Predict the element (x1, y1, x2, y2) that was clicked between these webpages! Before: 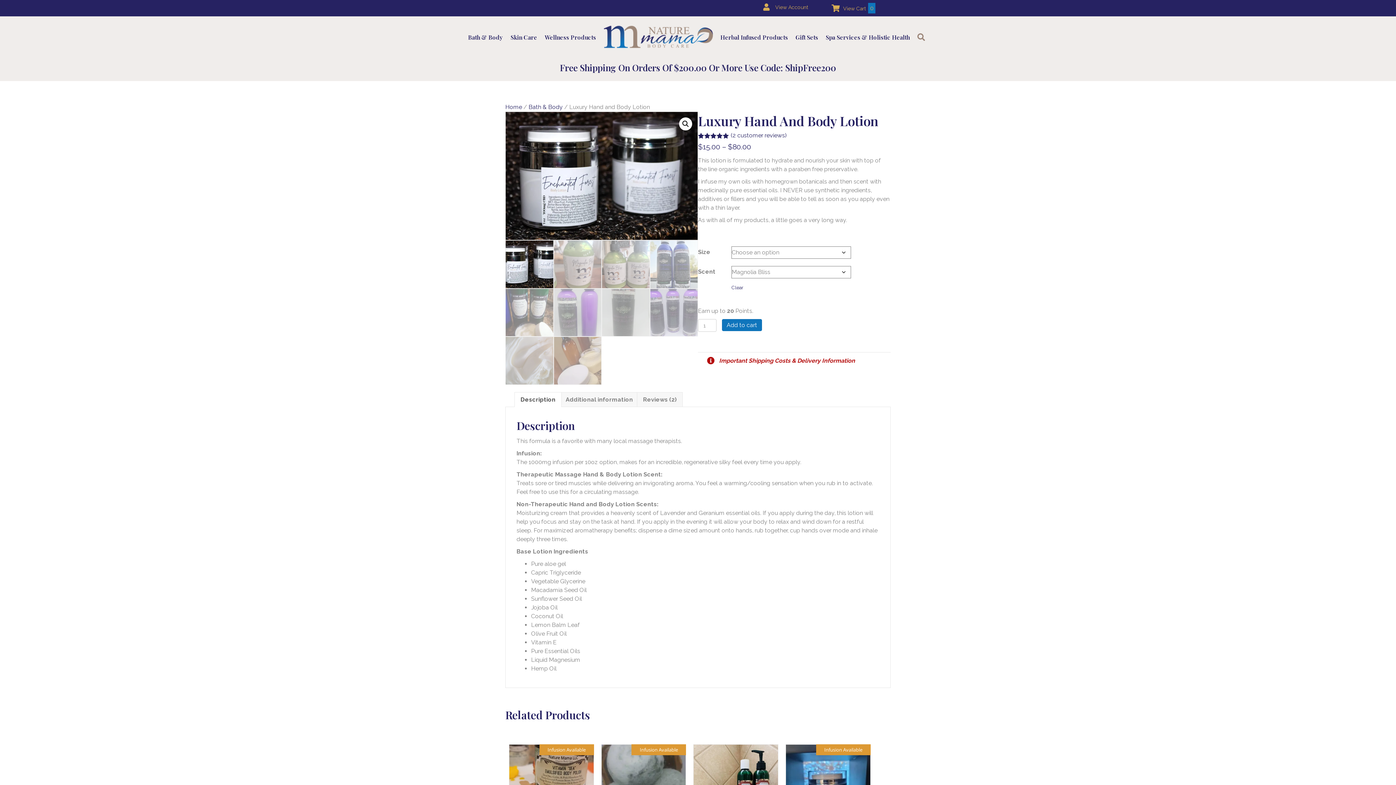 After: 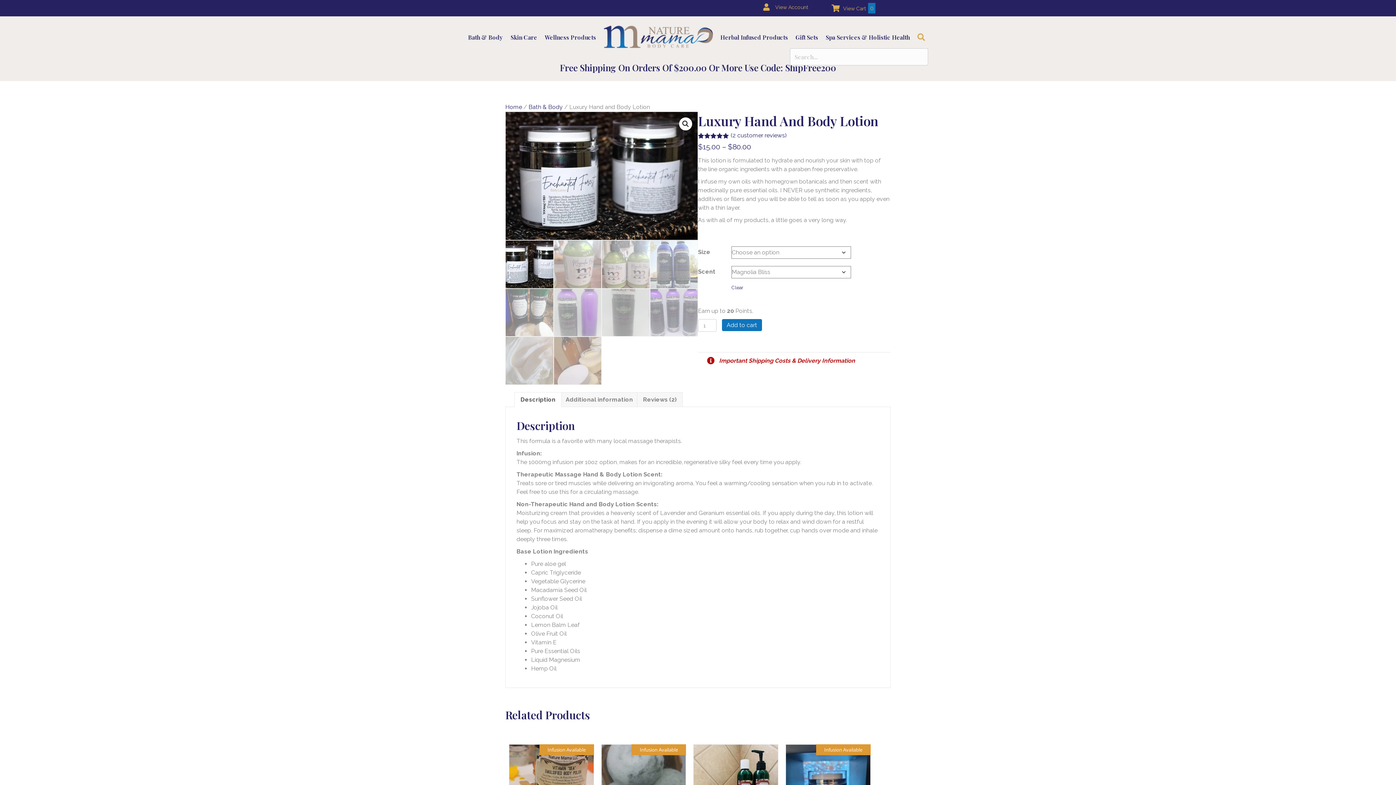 Action: label: Search bbox: (914, 29, 931, 44)